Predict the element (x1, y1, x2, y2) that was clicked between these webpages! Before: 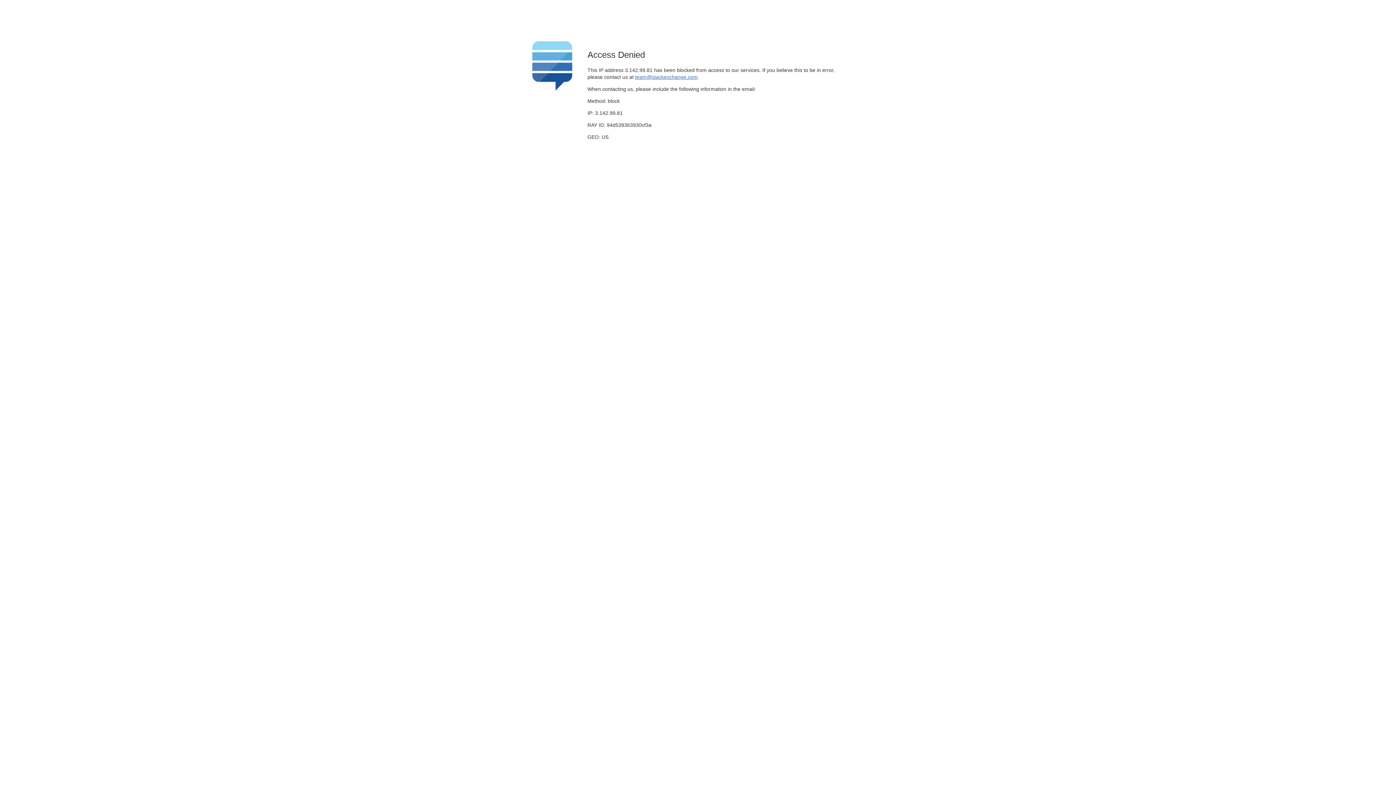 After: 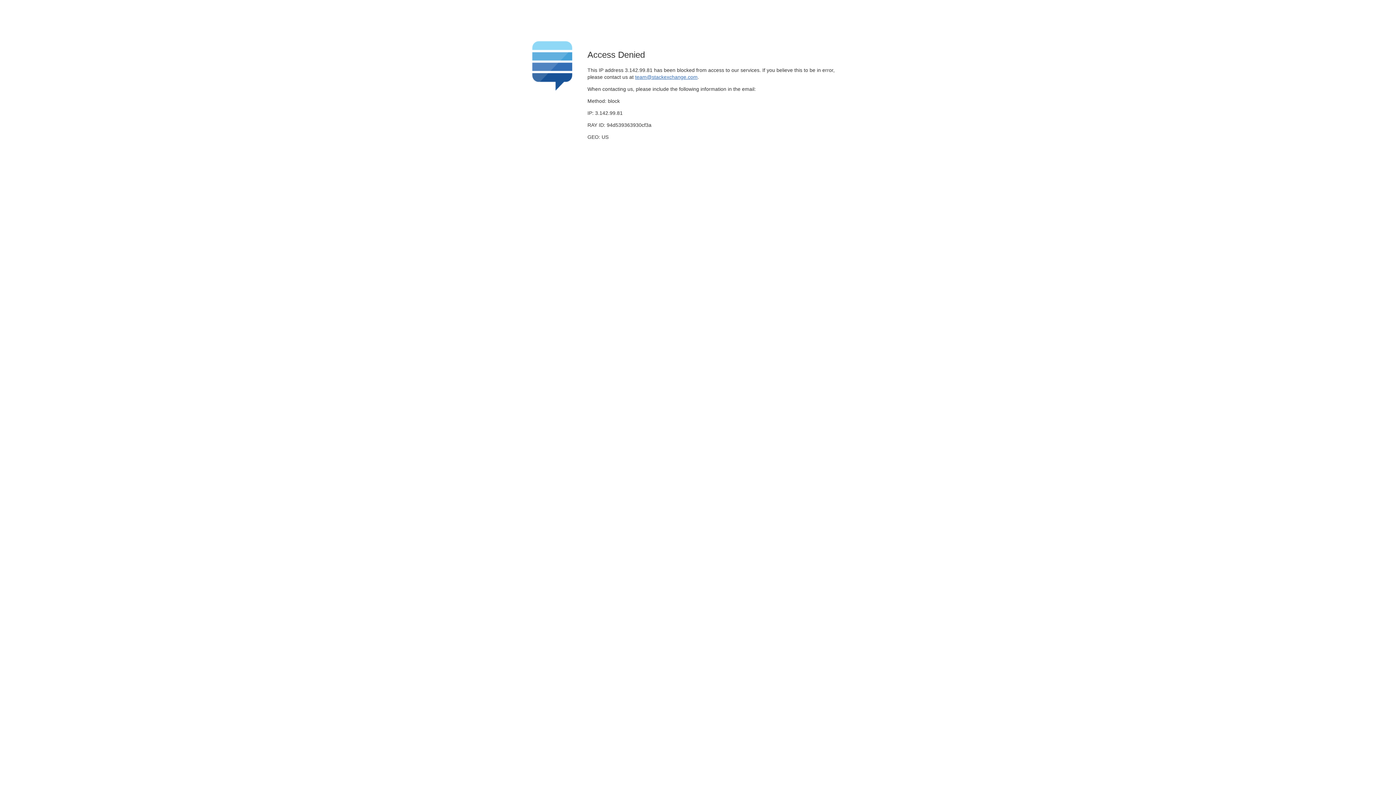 Action: bbox: (635, 74, 697, 79) label: team@stackexchange.com